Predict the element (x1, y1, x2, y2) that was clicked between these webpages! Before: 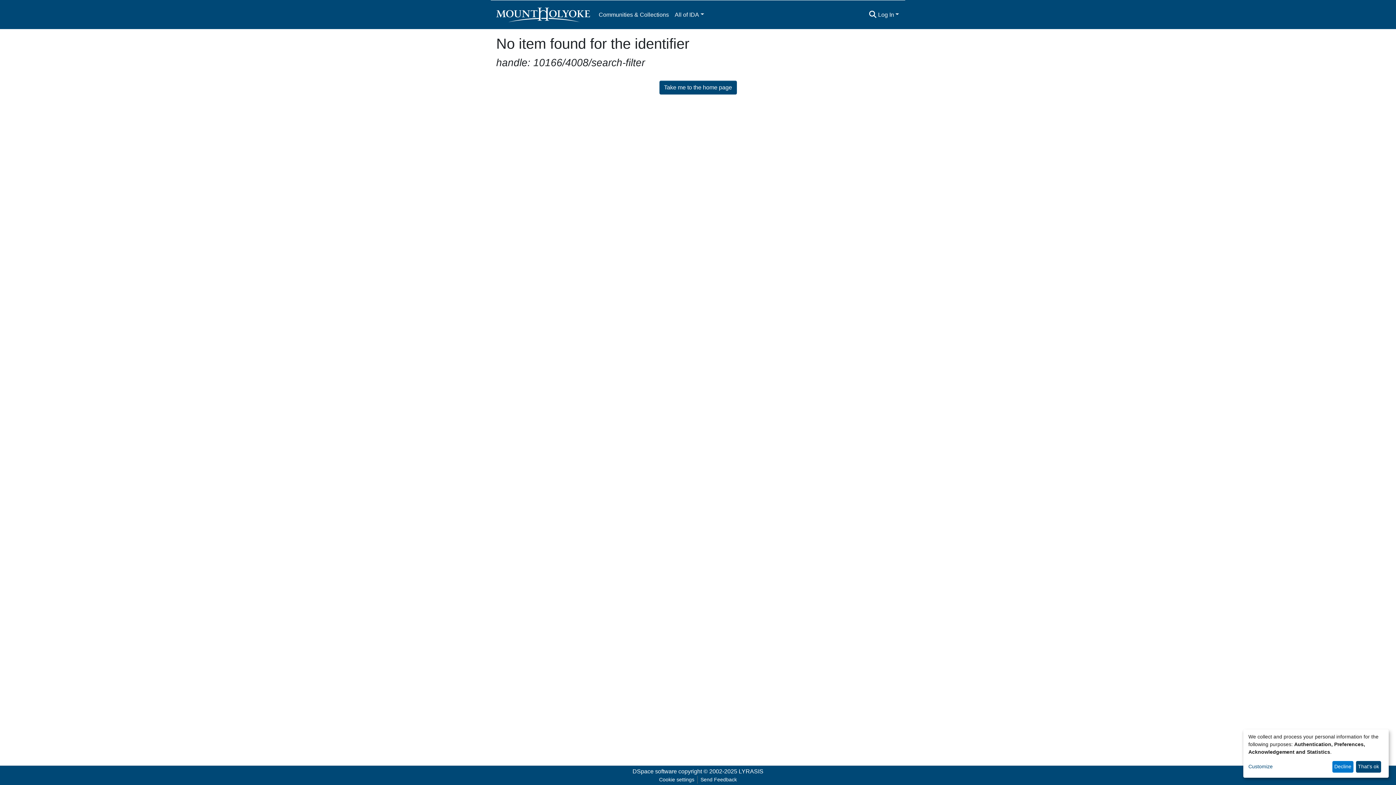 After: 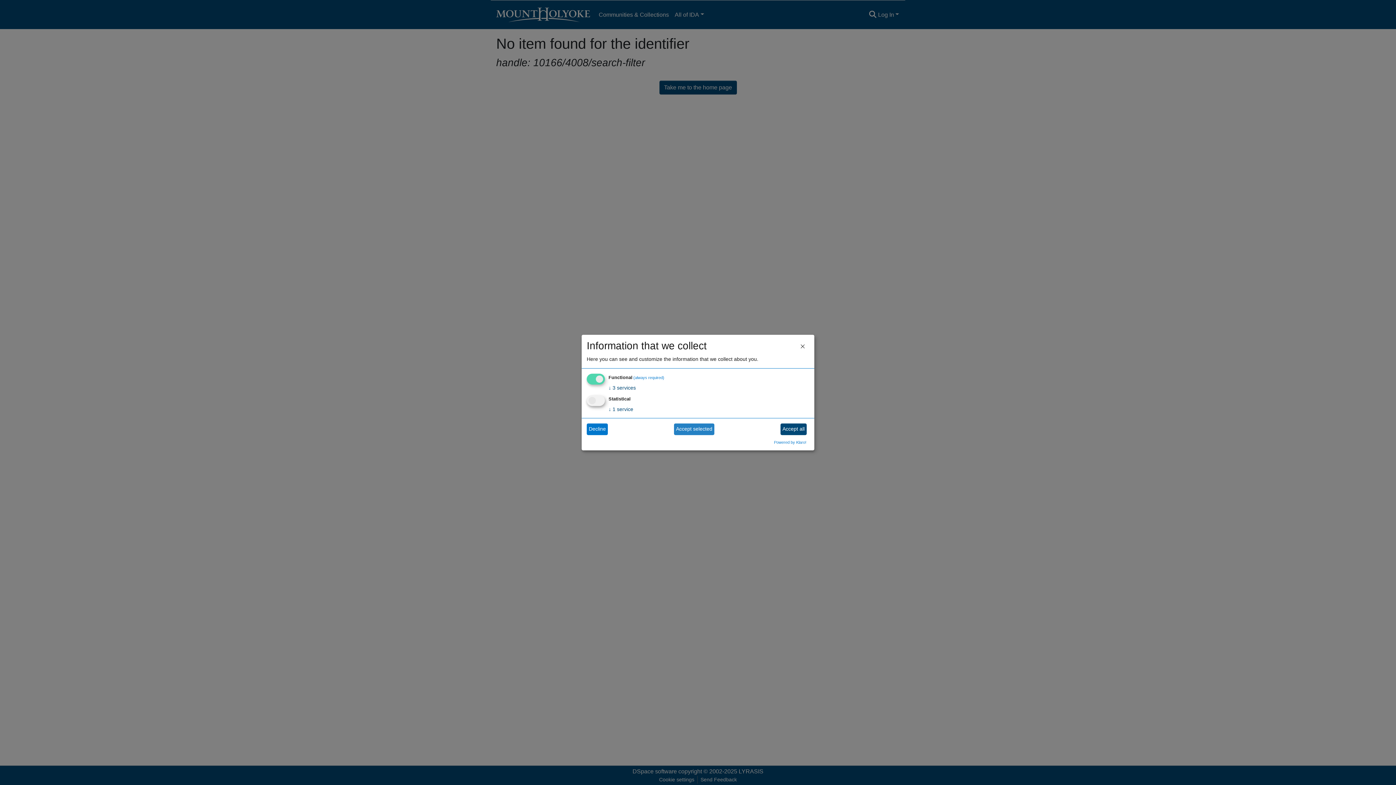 Action: bbox: (1248, 763, 1330, 771) label: Customize